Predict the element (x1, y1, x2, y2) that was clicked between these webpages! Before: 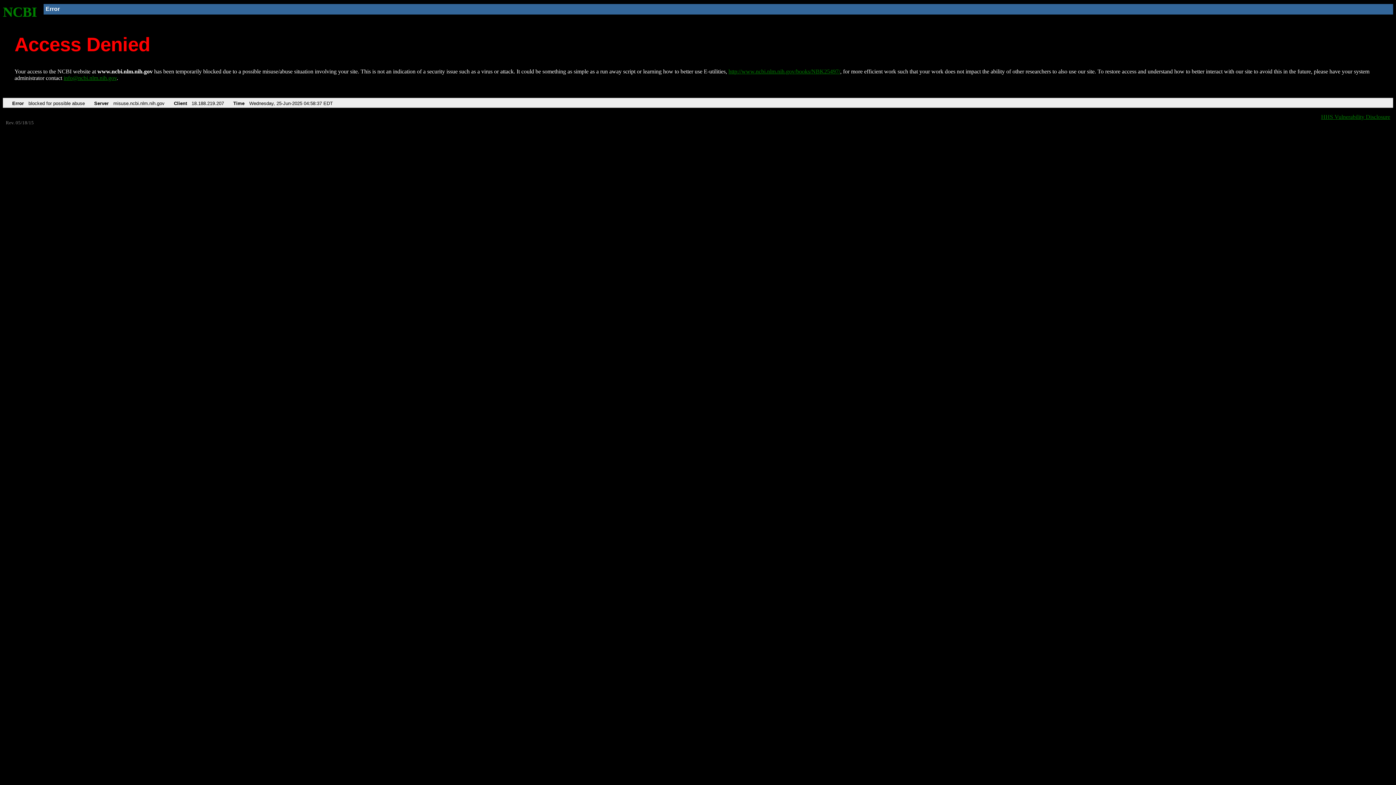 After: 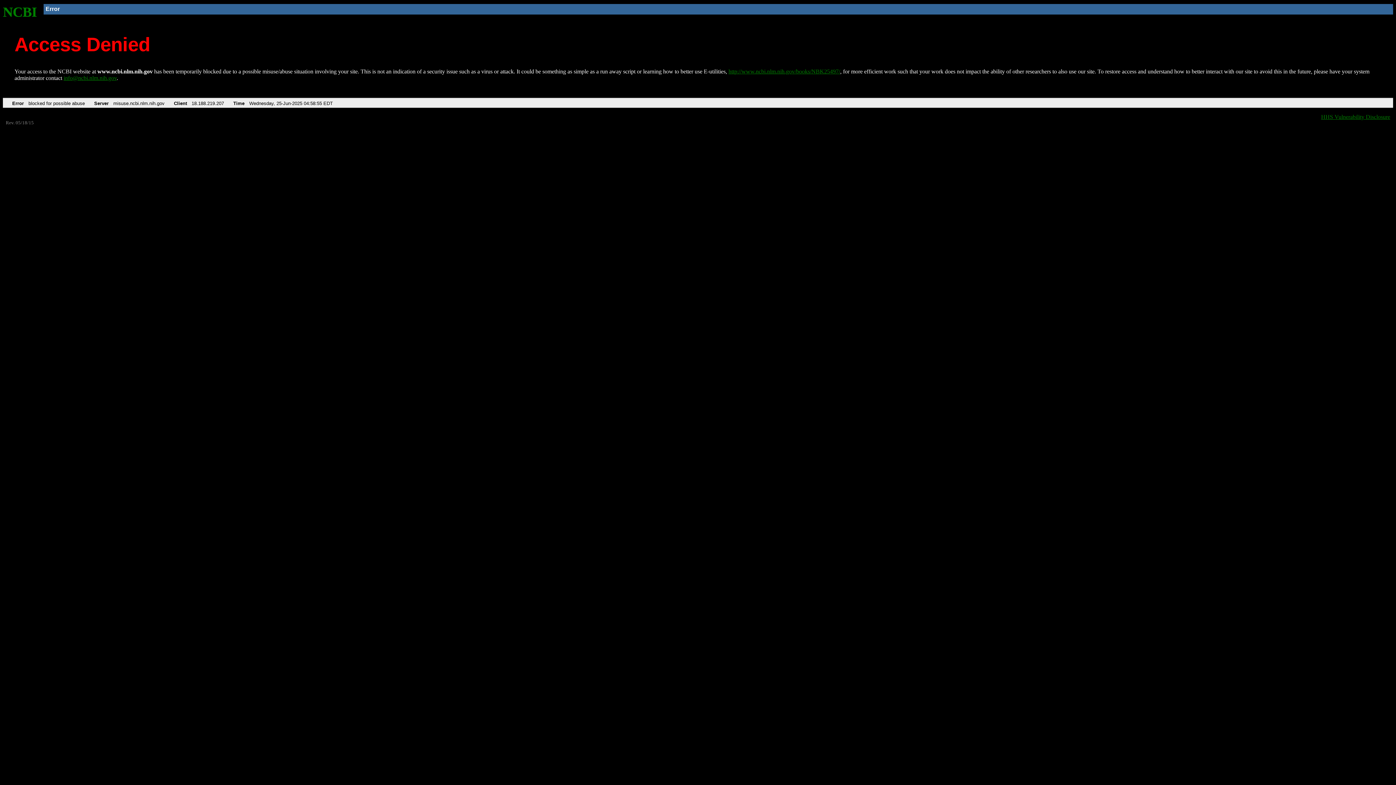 Action: label: http://www.ncbi.nlm.nih.gov/books/NBK25497/ bbox: (728, 68, 840, 74)